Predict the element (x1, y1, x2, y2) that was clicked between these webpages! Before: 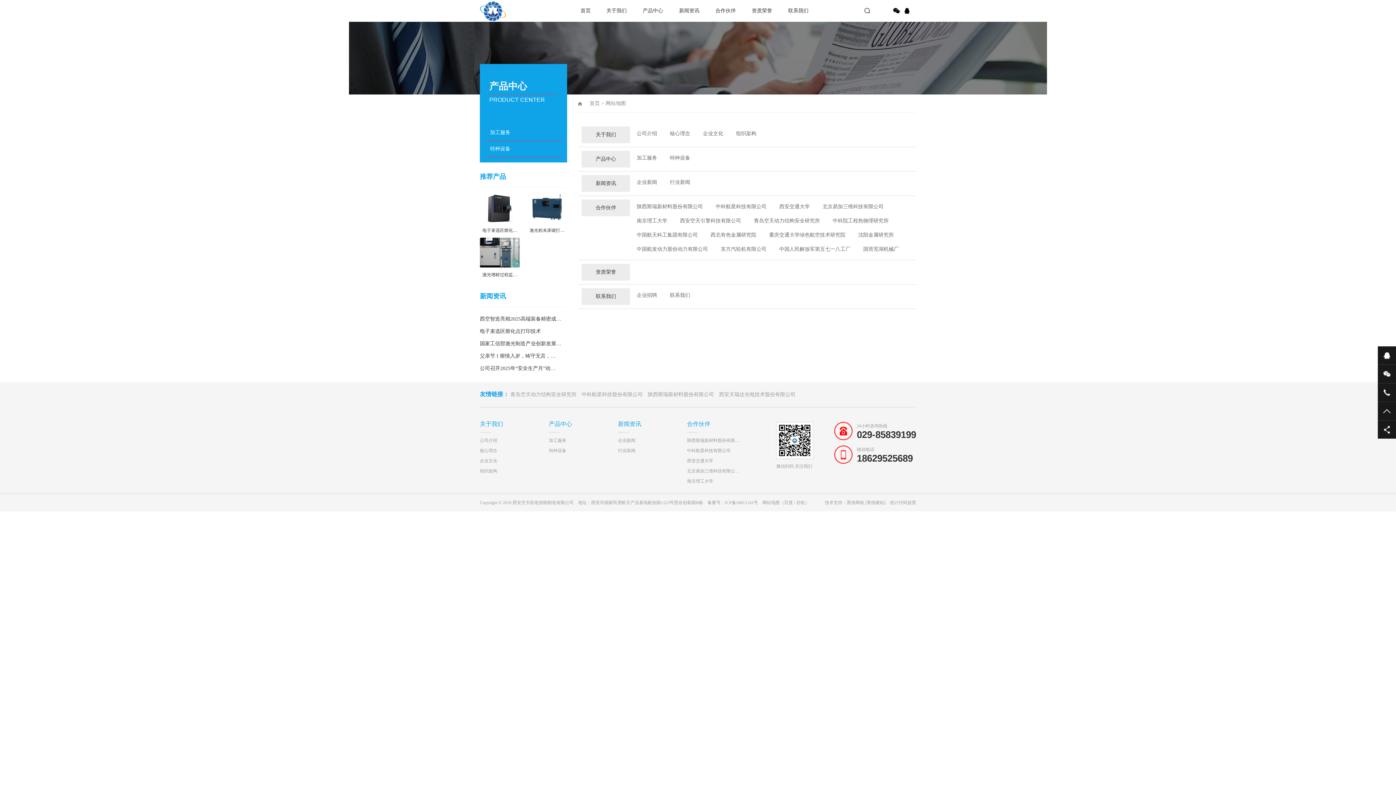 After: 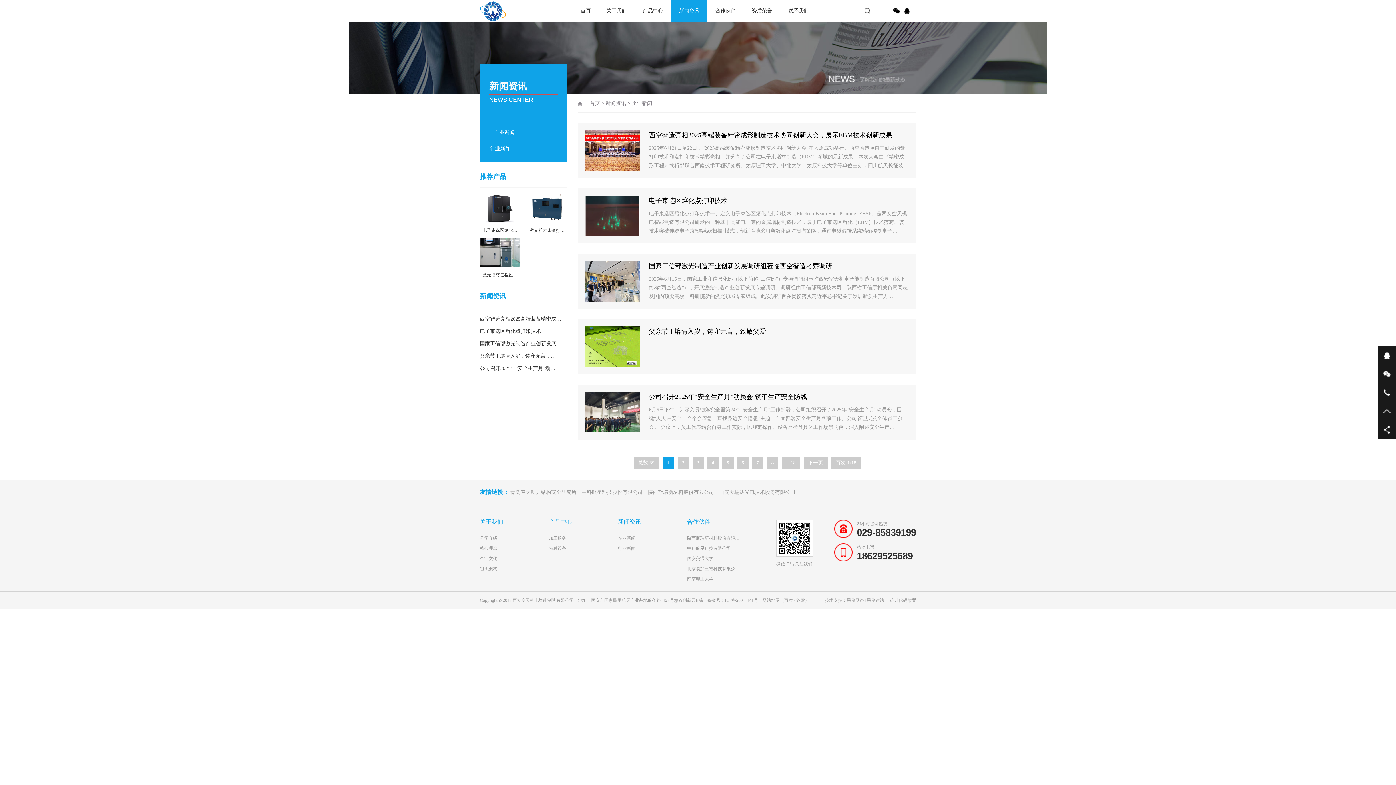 Action: label: 企业新闻 bbox: (636, 175, 670, 189)